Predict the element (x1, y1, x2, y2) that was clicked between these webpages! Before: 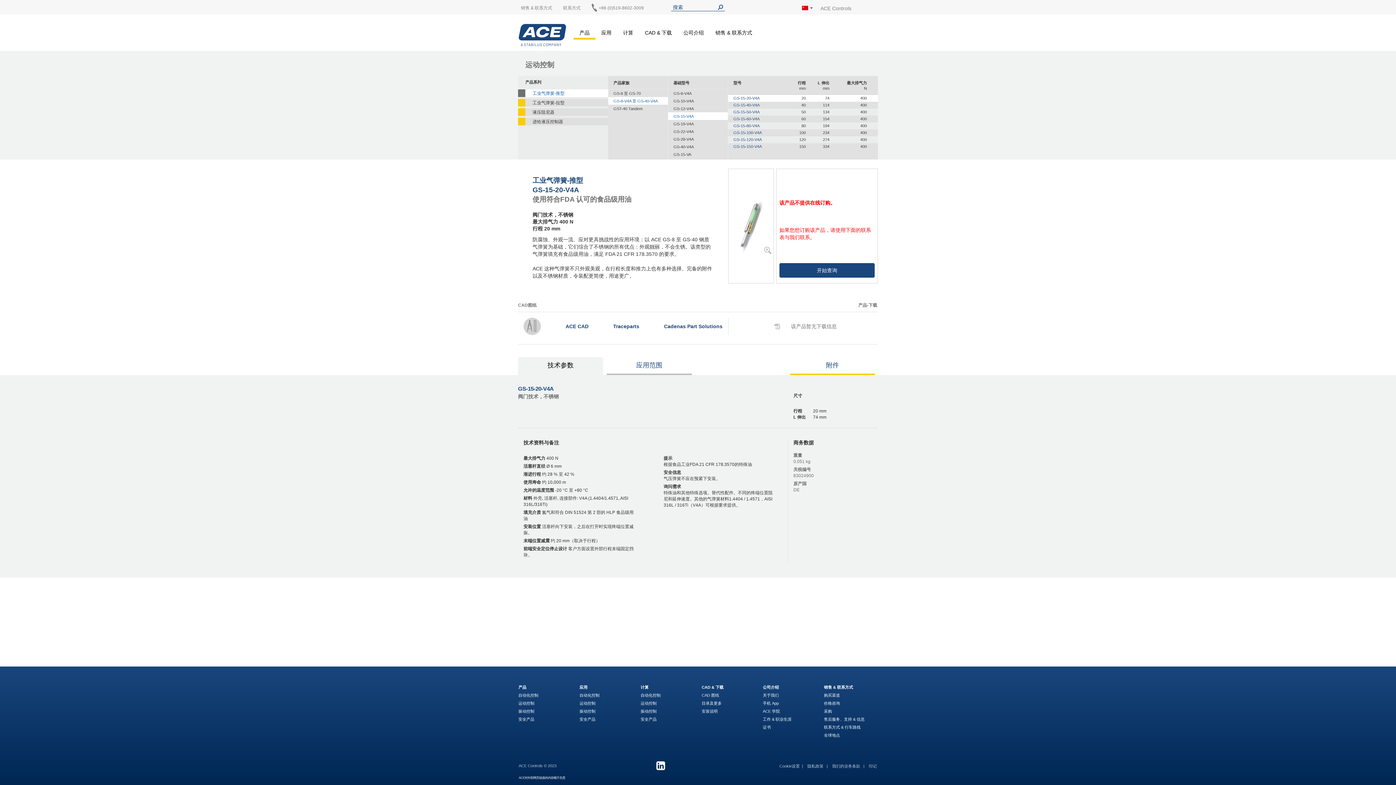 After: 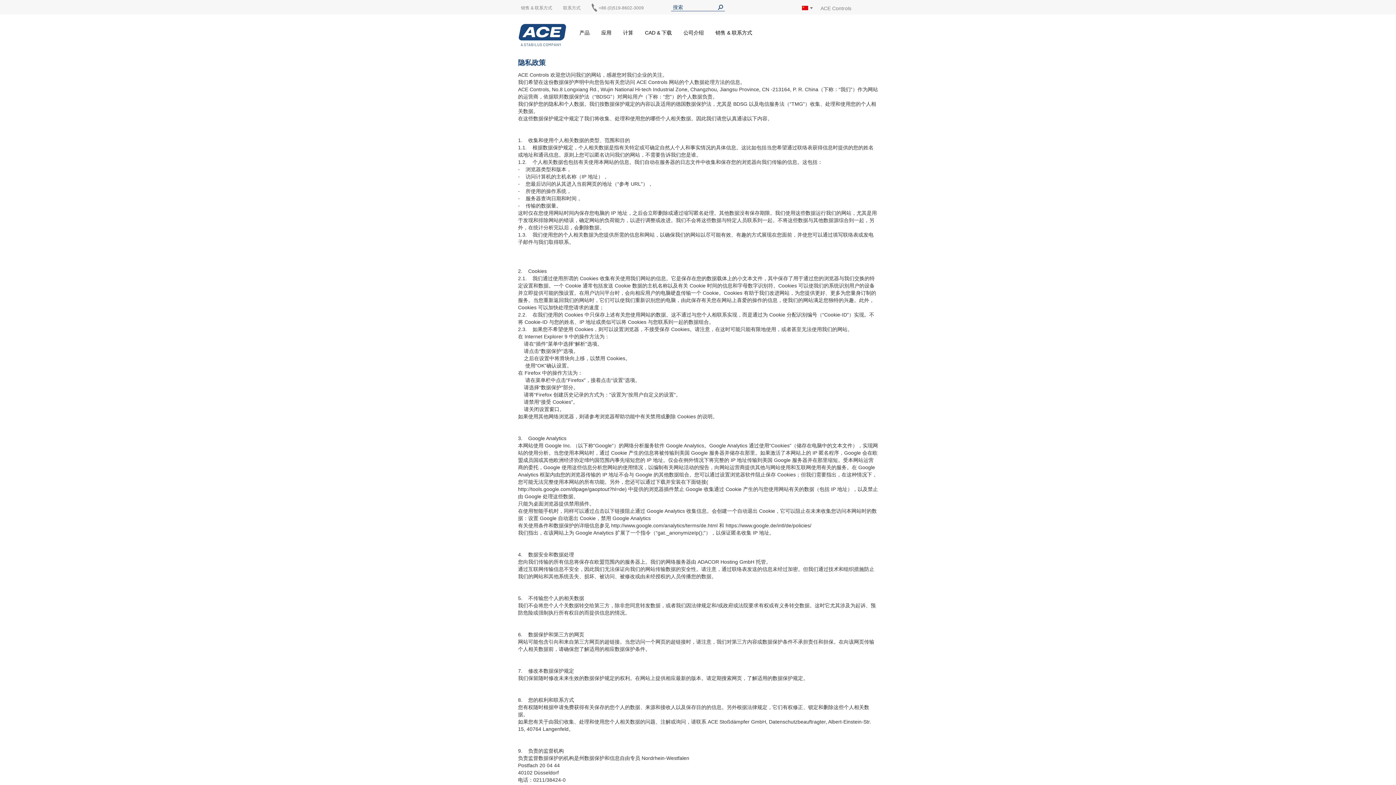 Action: label: 隐私政策  bbox: (807, 764, 824, 768)